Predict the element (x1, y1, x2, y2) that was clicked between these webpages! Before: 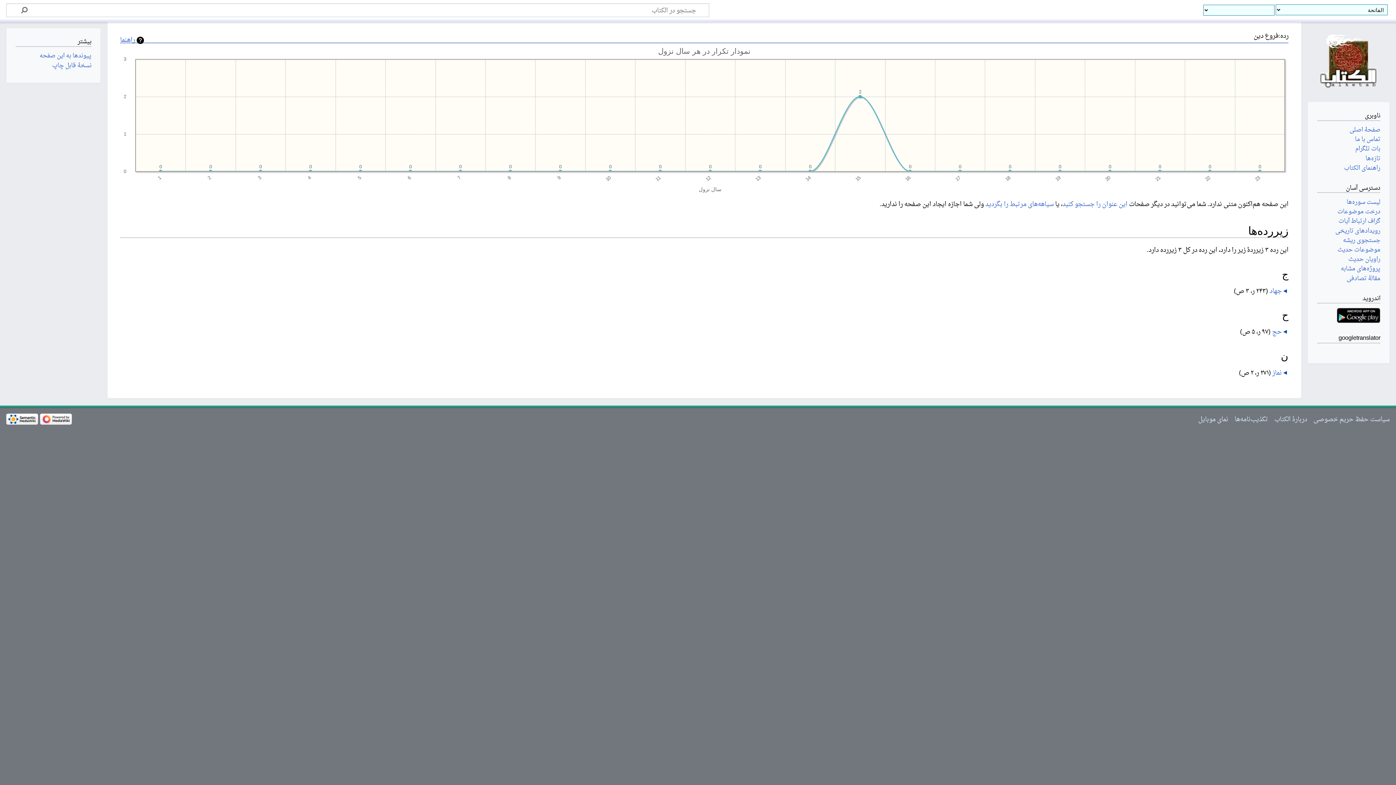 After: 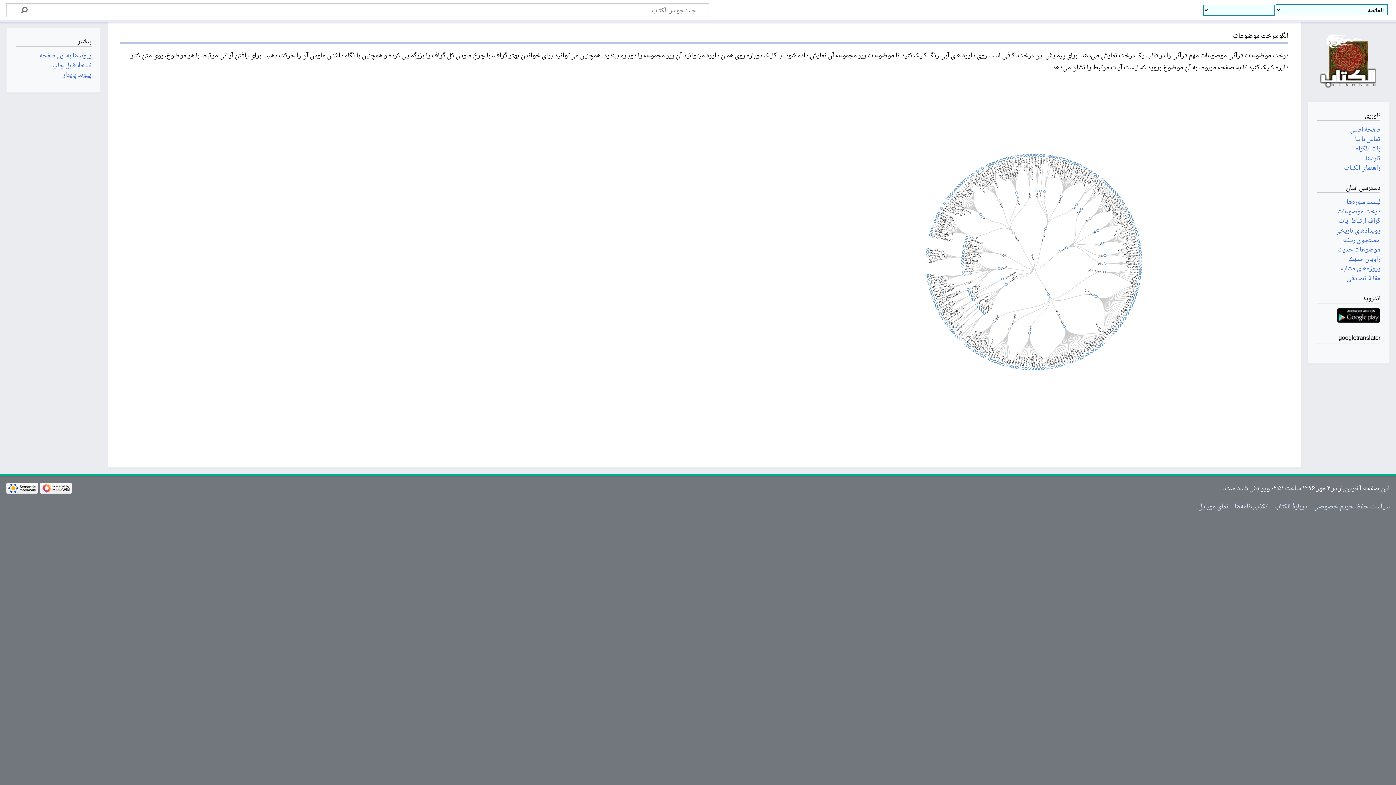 Action: label: درخت موضوعات bbox: (1337, 206, 1380, 217)